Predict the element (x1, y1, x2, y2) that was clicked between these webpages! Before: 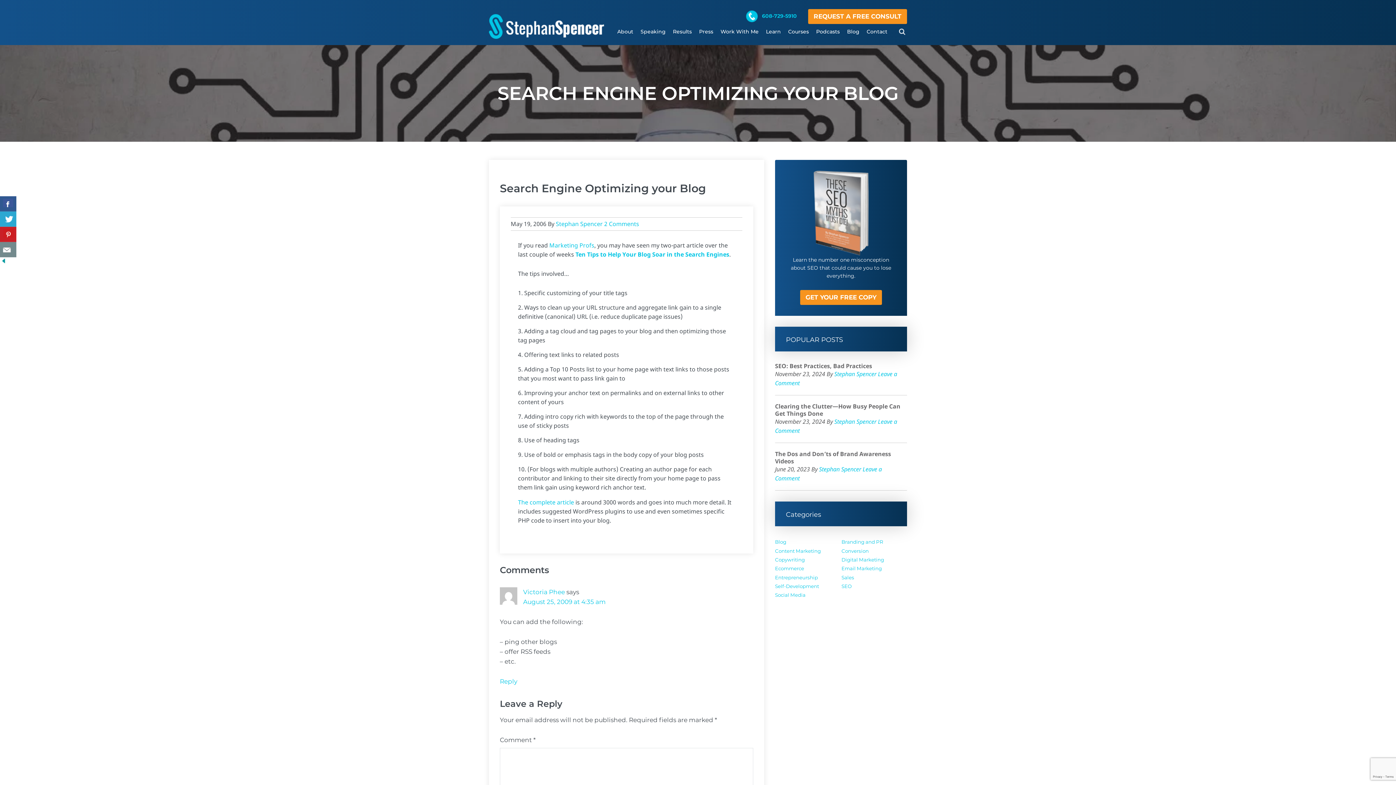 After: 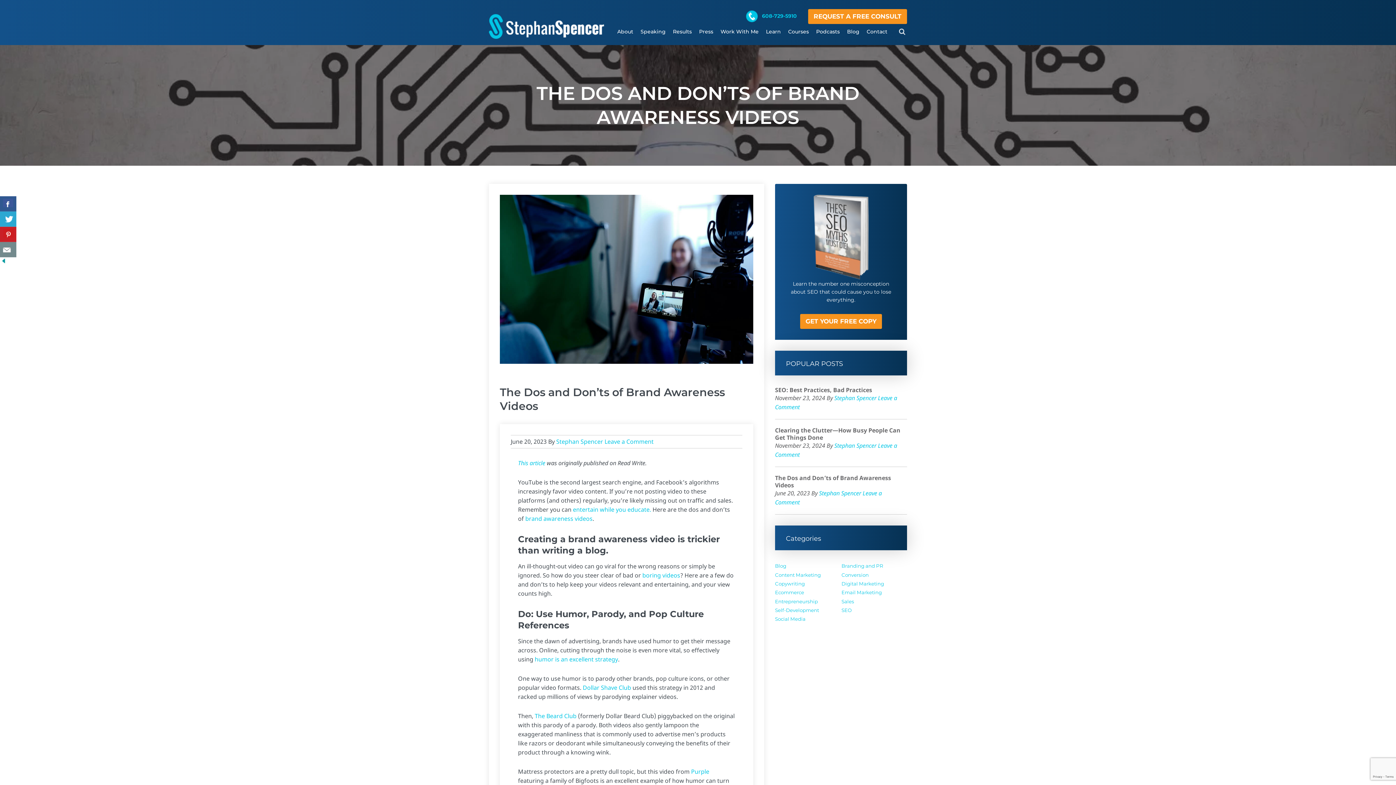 Action: label: The Dos and Don’ts of Brand Awareness Videos bbox: (775, 450, 907, 465)